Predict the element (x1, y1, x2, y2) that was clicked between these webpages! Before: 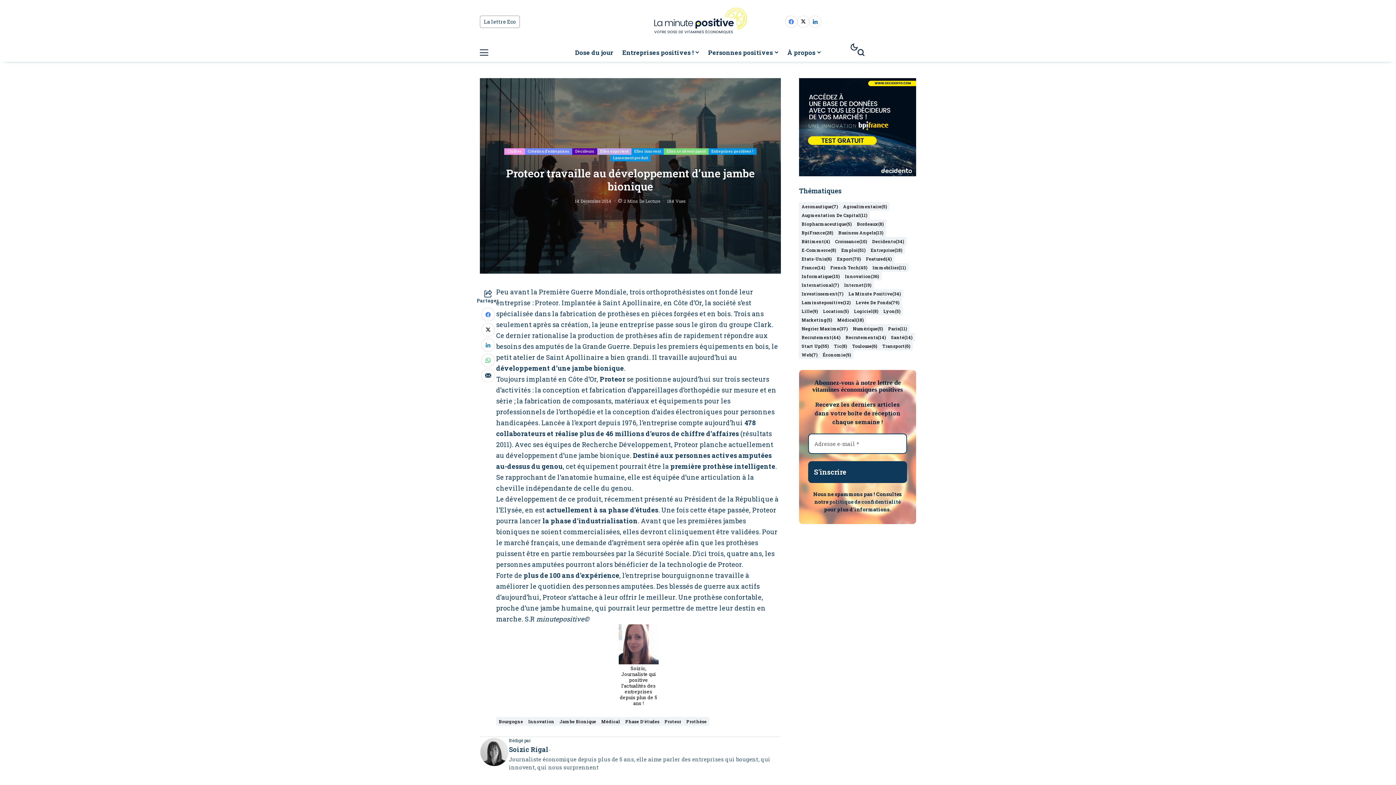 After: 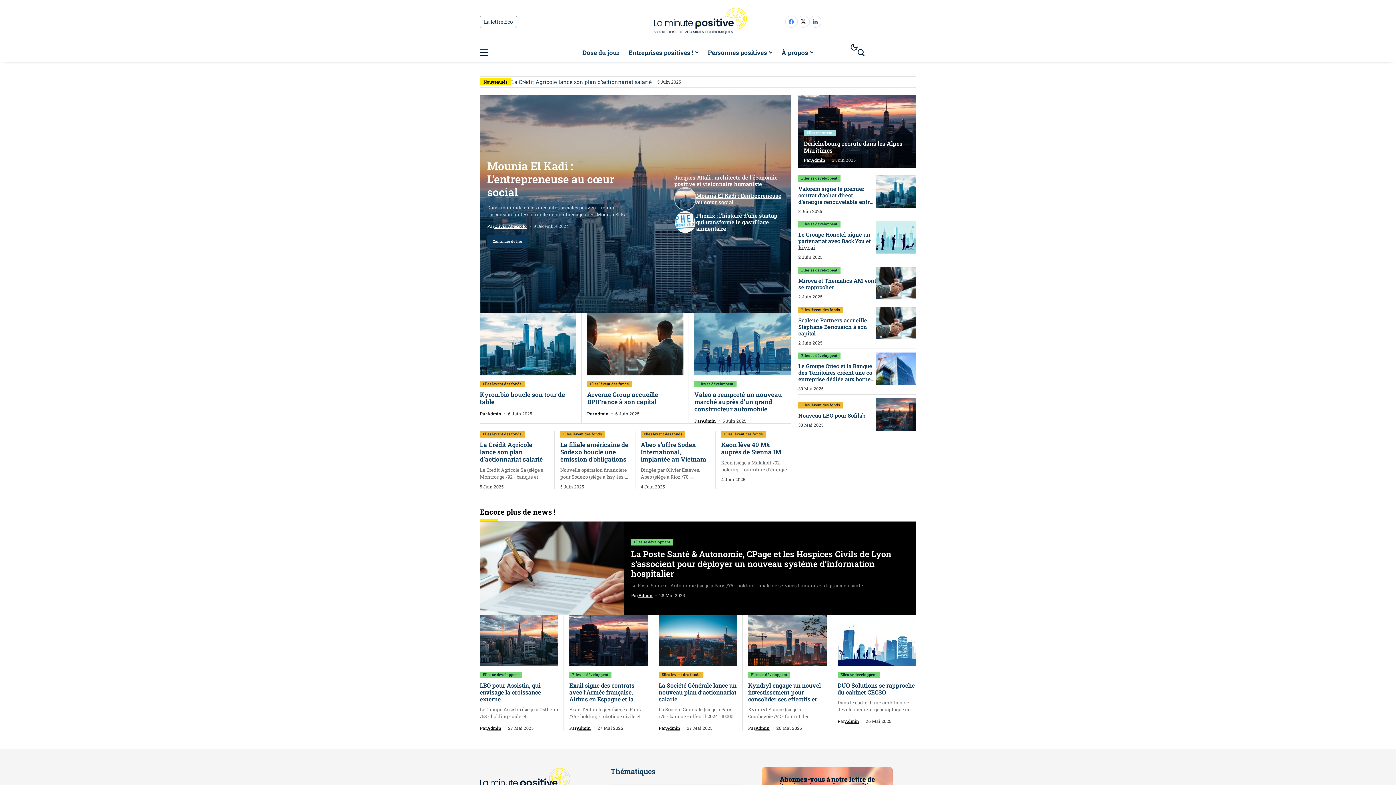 Action: label: La Minute Positive bbox: (647, 7, 749, 36)